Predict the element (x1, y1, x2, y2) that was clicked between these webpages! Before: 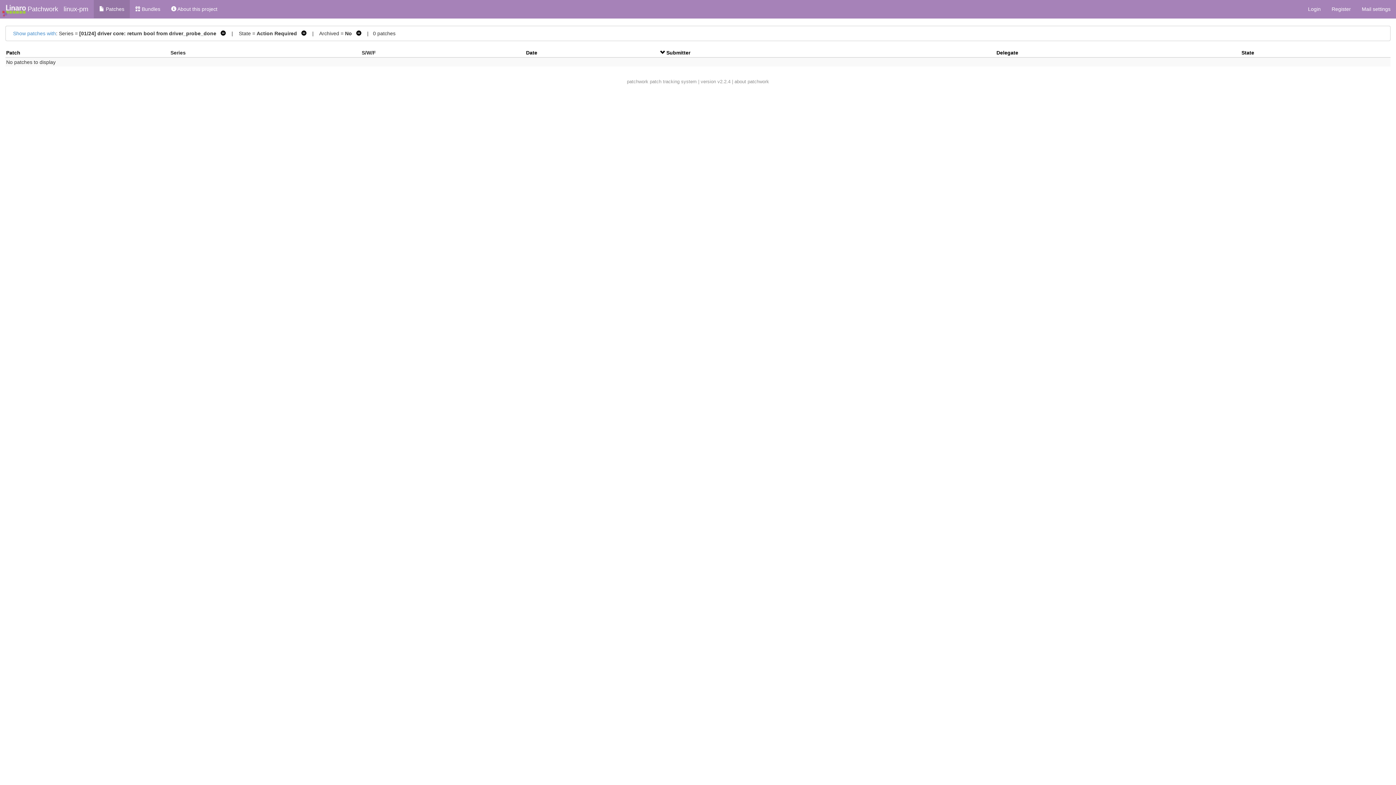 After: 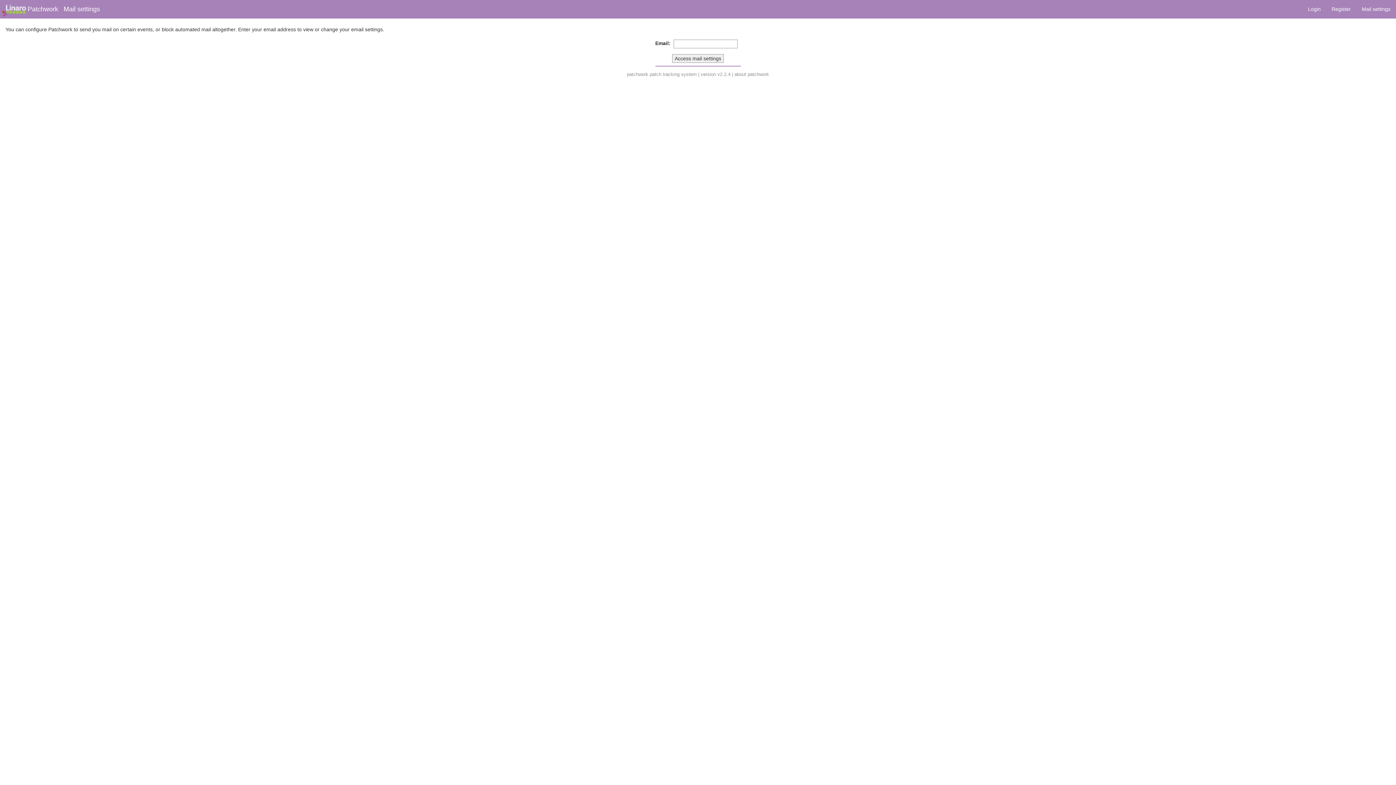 Action: bbox: (1356, 0, 1396, 18) label: Mail settings